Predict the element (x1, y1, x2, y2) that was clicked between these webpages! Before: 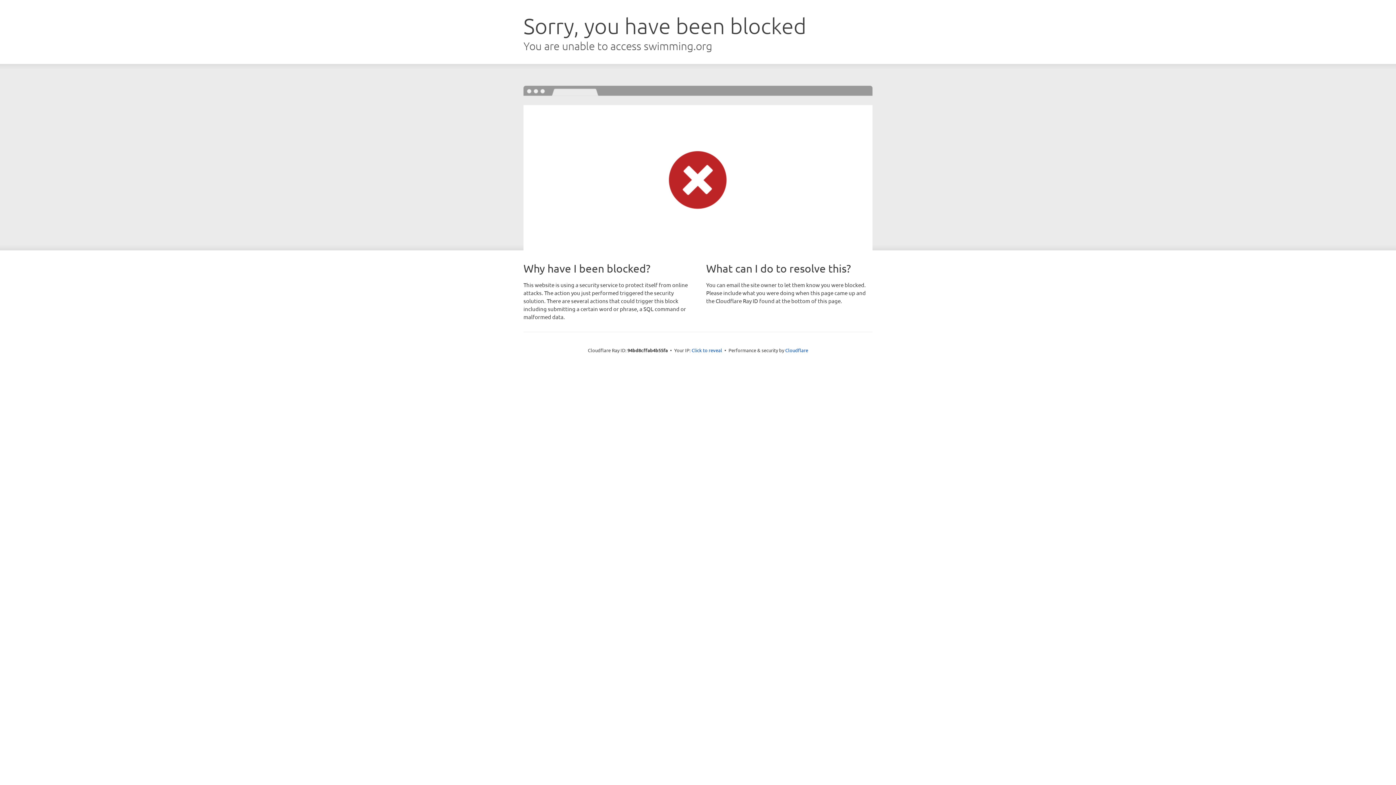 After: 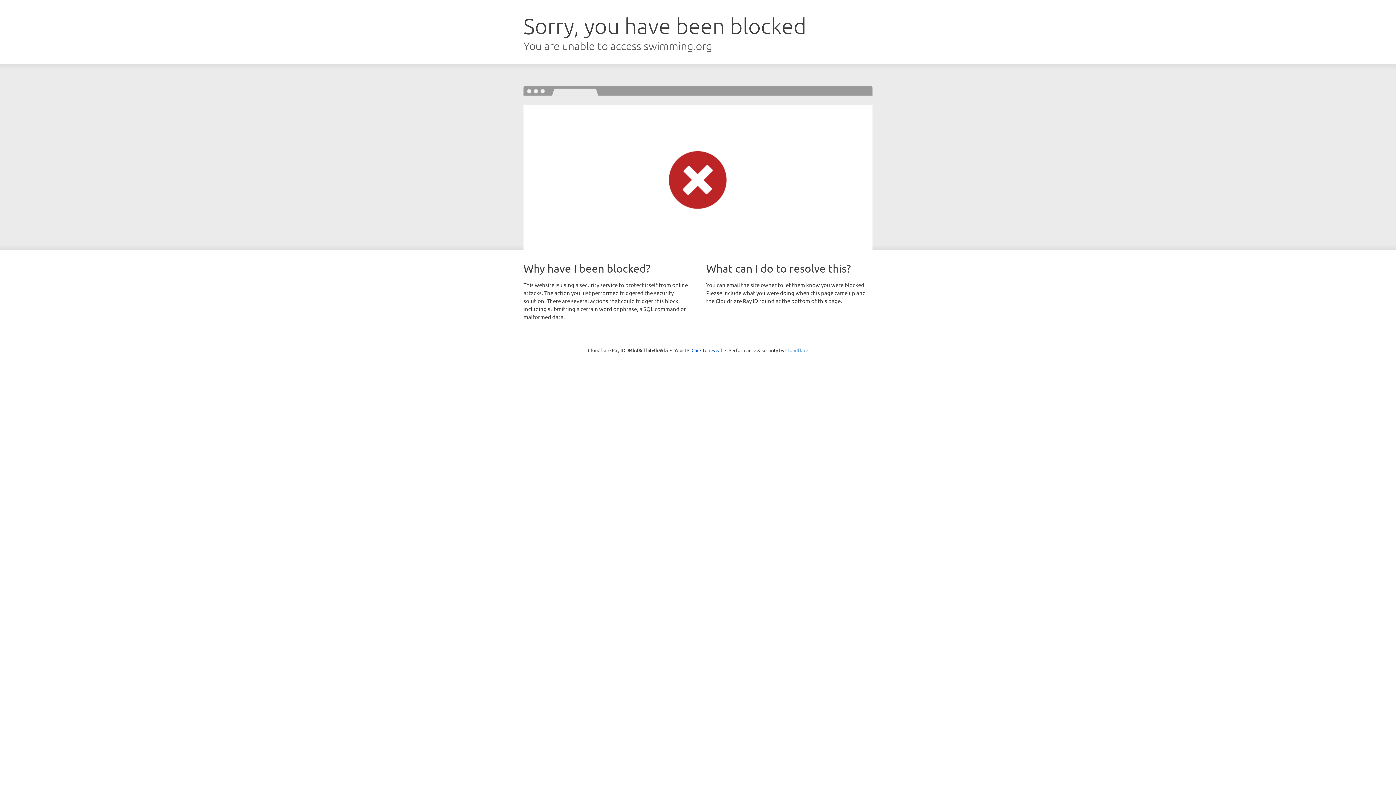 Action: label: Cloudflare bbox: (785, 347, 808, 353)